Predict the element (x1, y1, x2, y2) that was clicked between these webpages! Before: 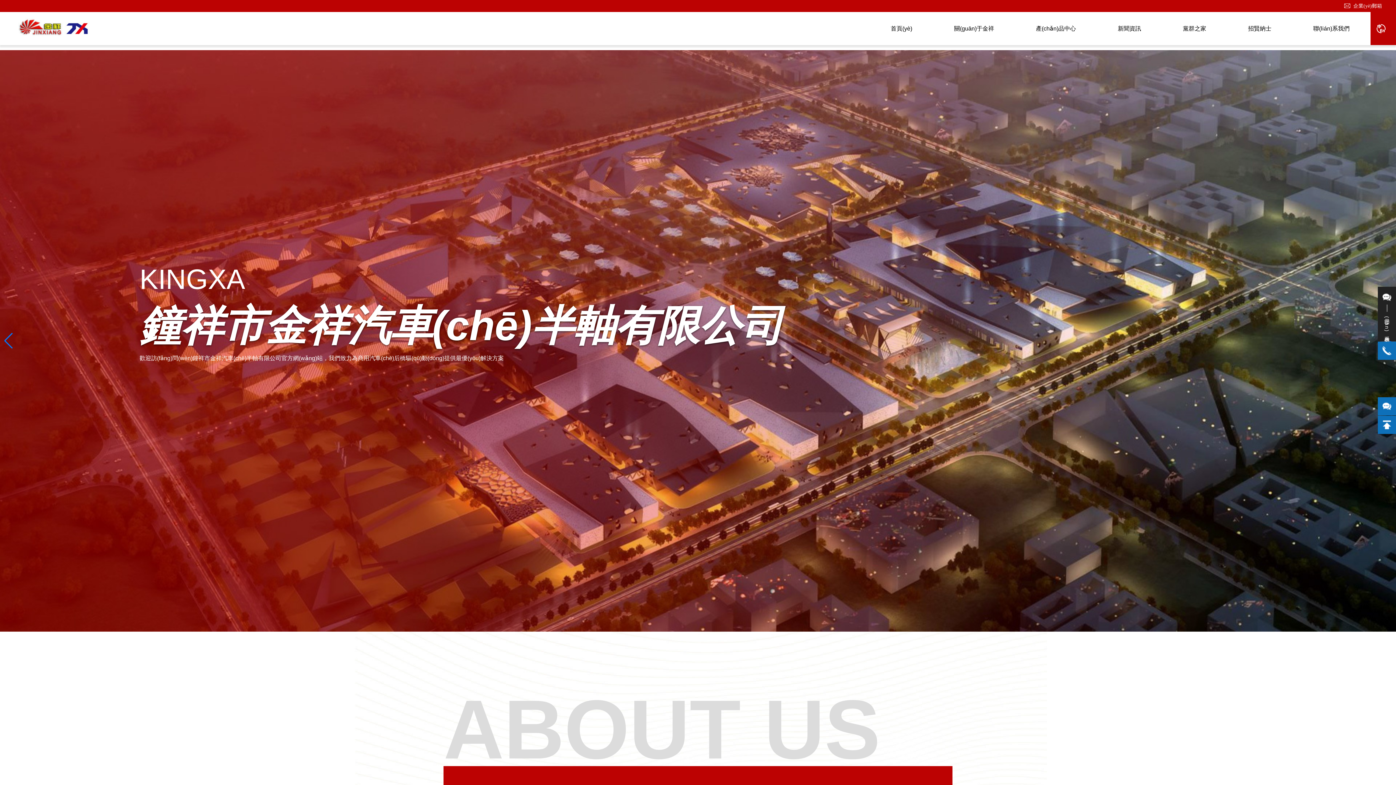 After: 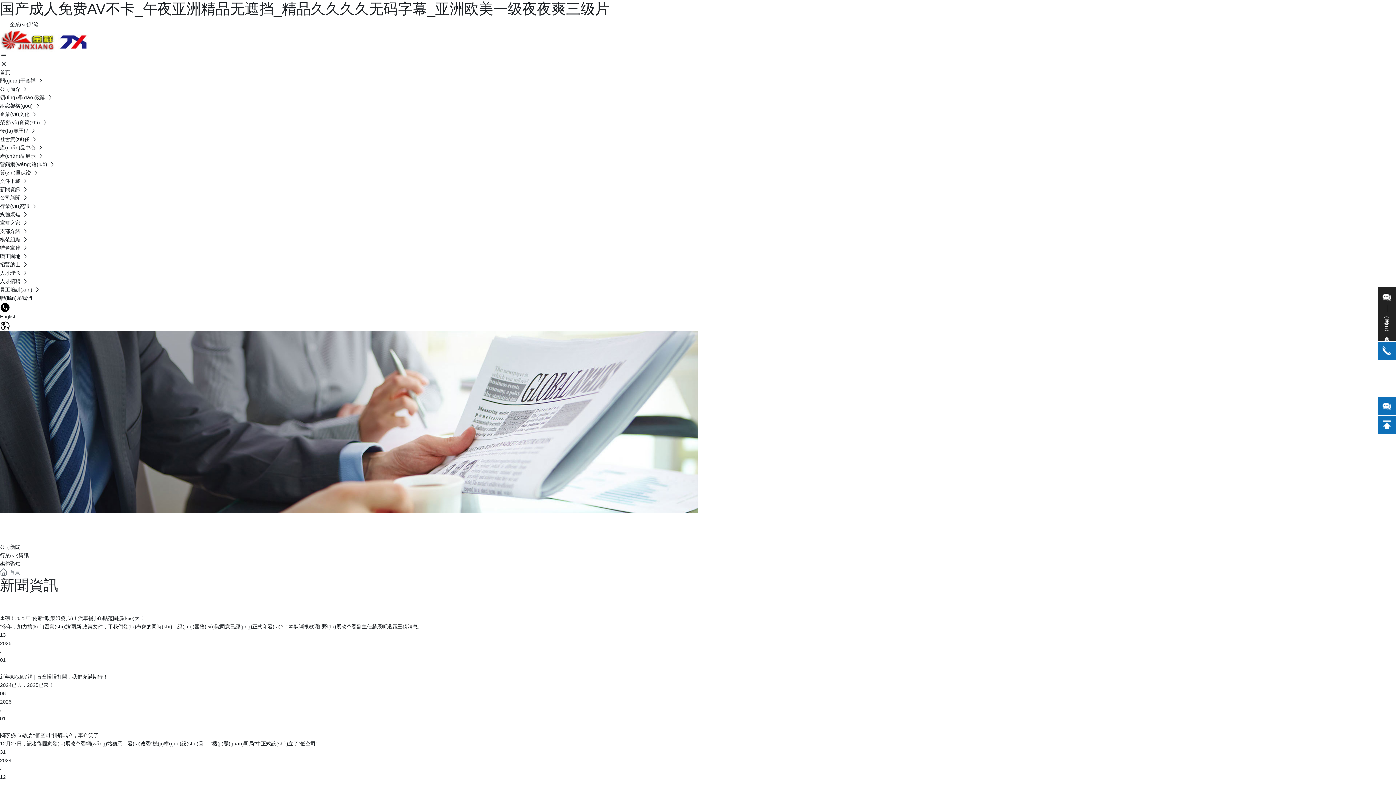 Action: label: 新聞資訊 bbox: (1097, 12, 1162, 44)